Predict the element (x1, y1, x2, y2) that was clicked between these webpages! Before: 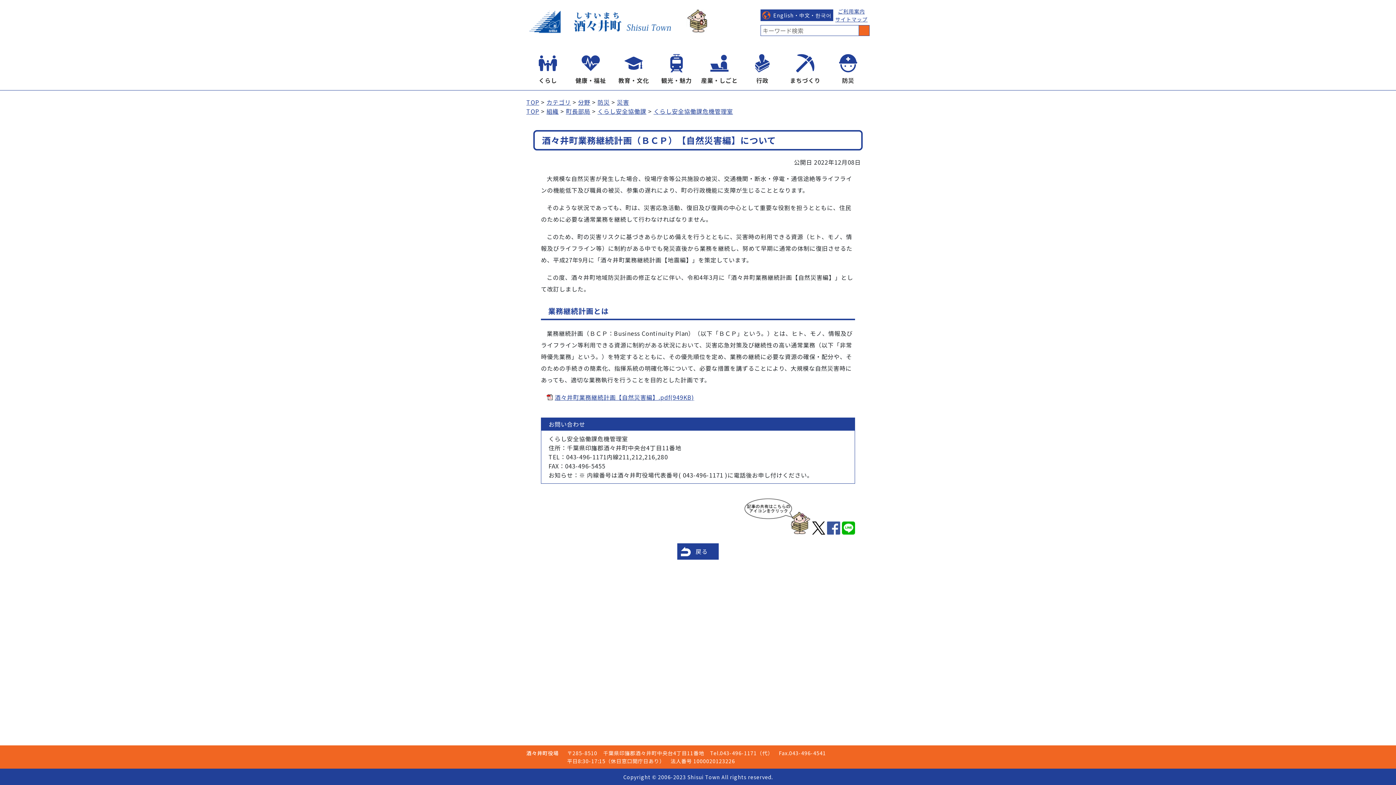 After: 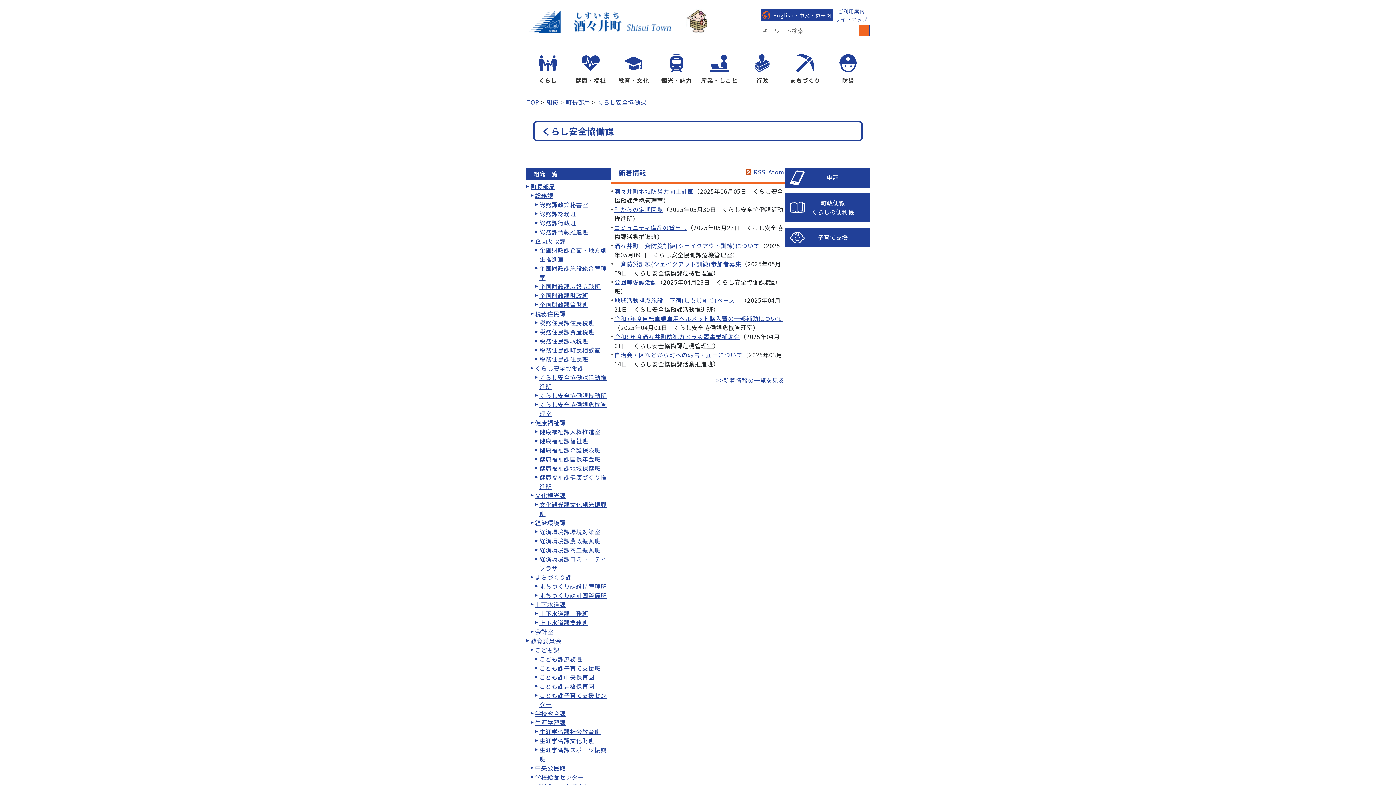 Action: label: くらし安全協働課 bbox: (597, 106, 646, 115)